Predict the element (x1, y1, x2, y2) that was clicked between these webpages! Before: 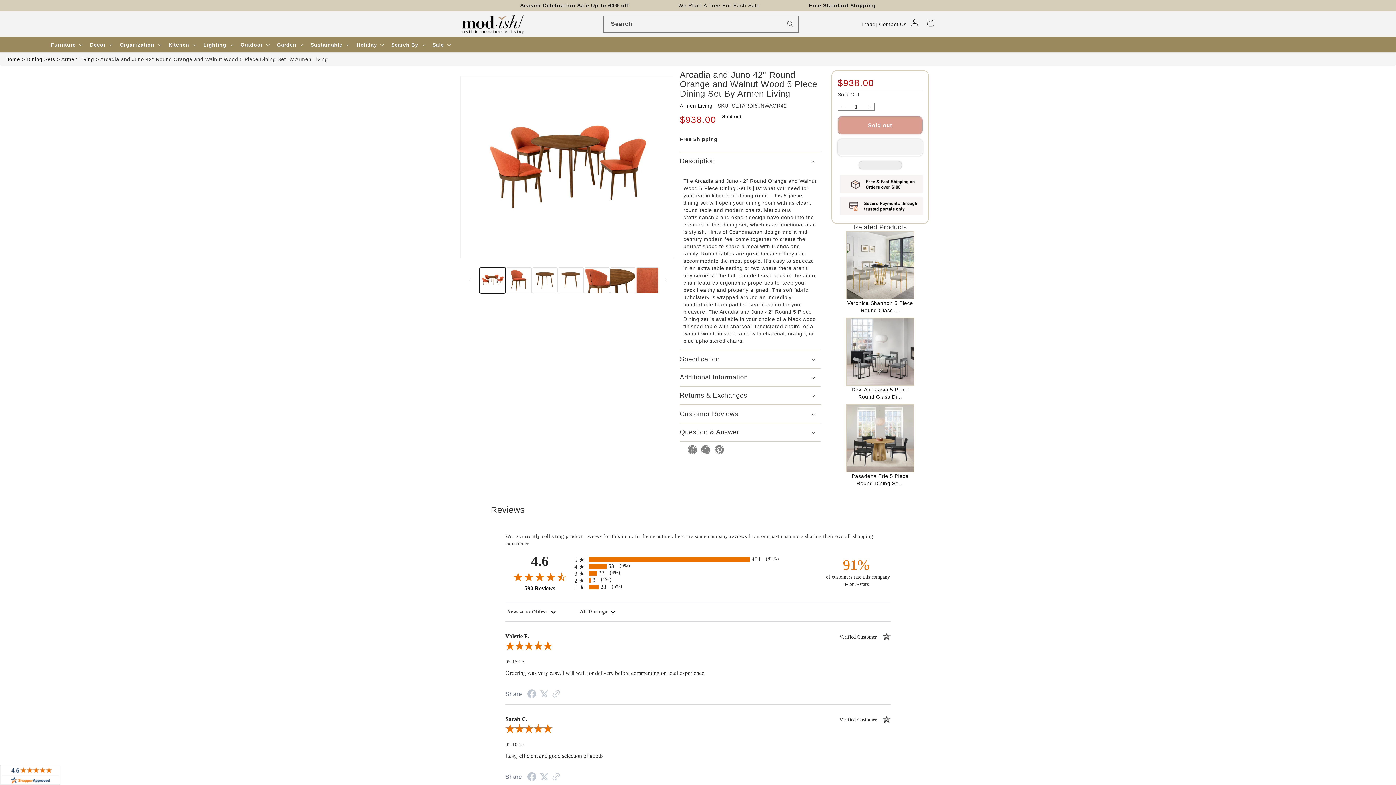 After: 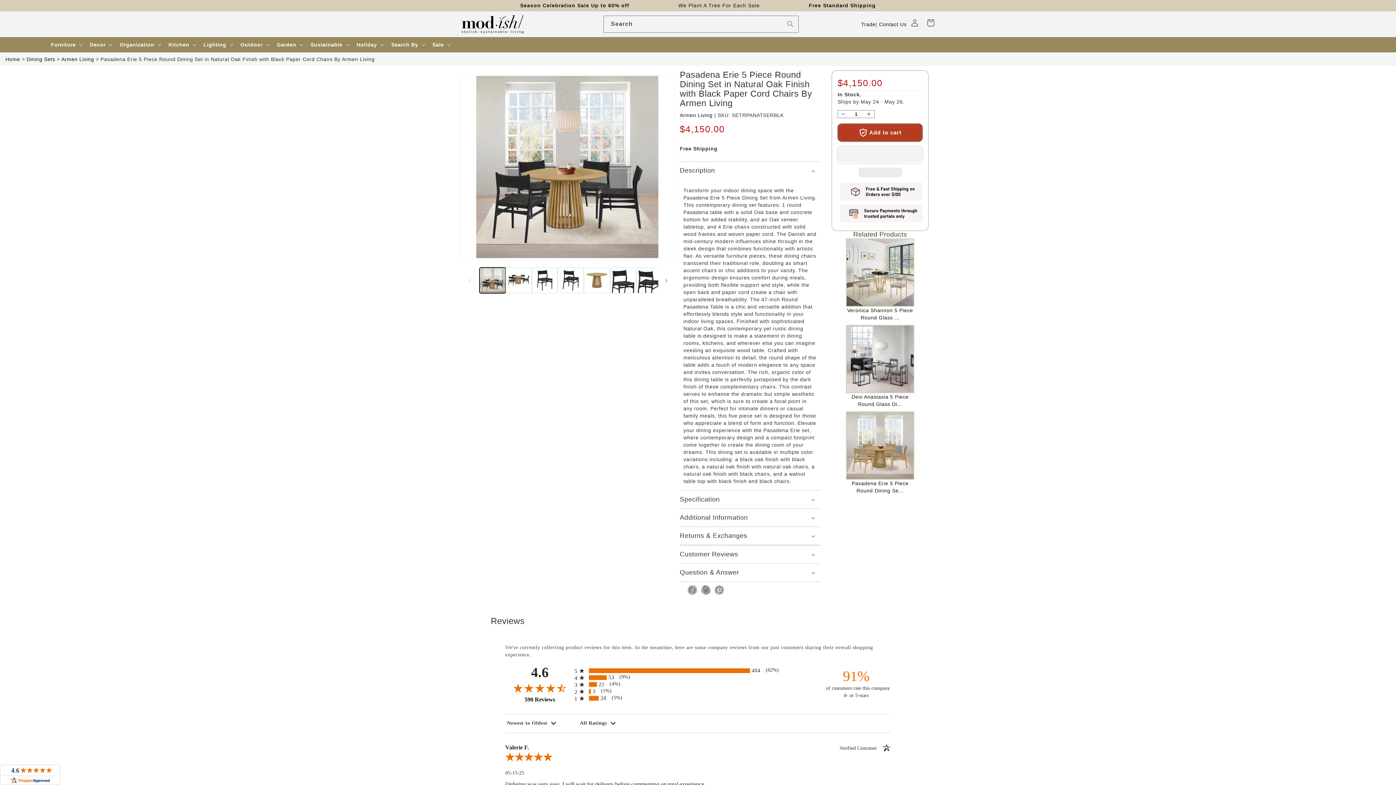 Action: label:  Pasadena Erie 5 Piece Round Dining Se... bbox: (846, 435, 914, 486)